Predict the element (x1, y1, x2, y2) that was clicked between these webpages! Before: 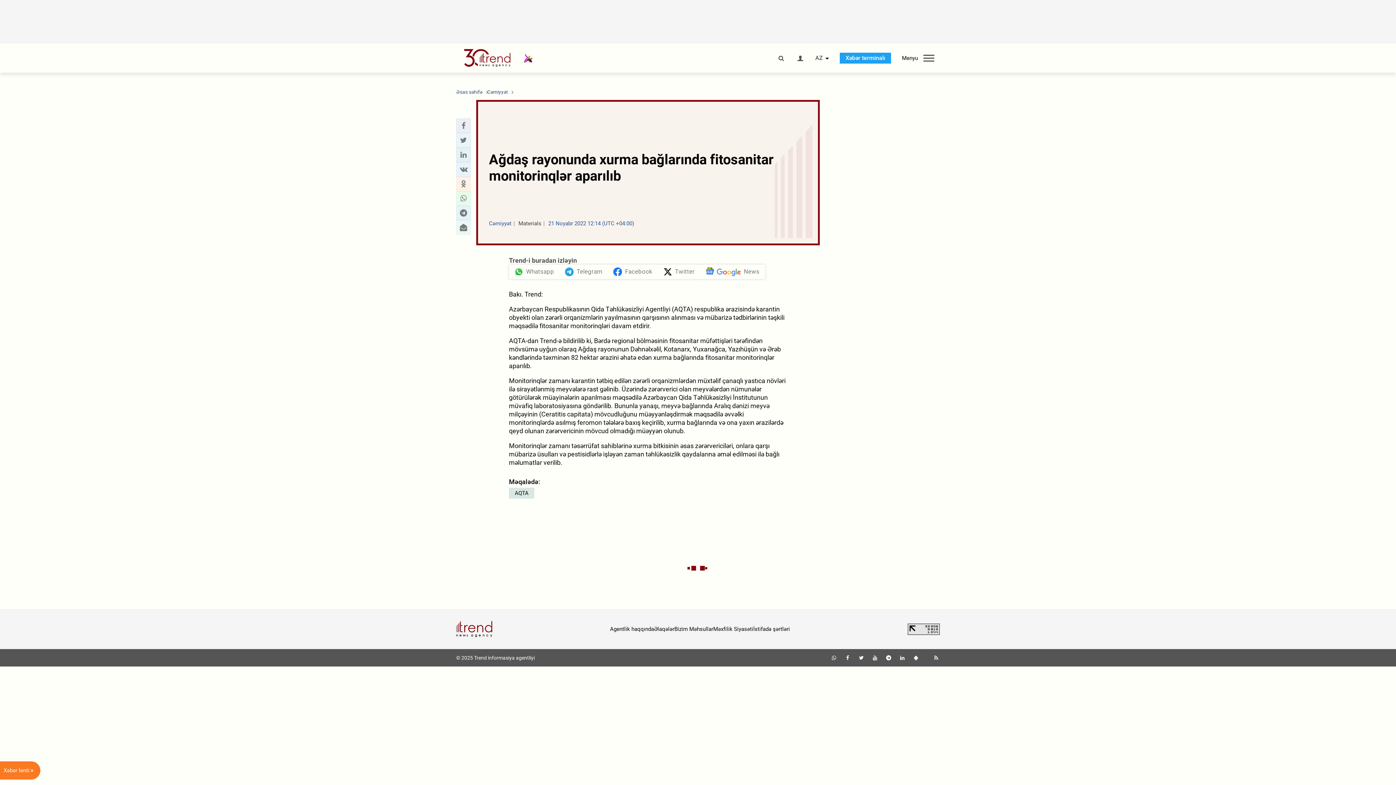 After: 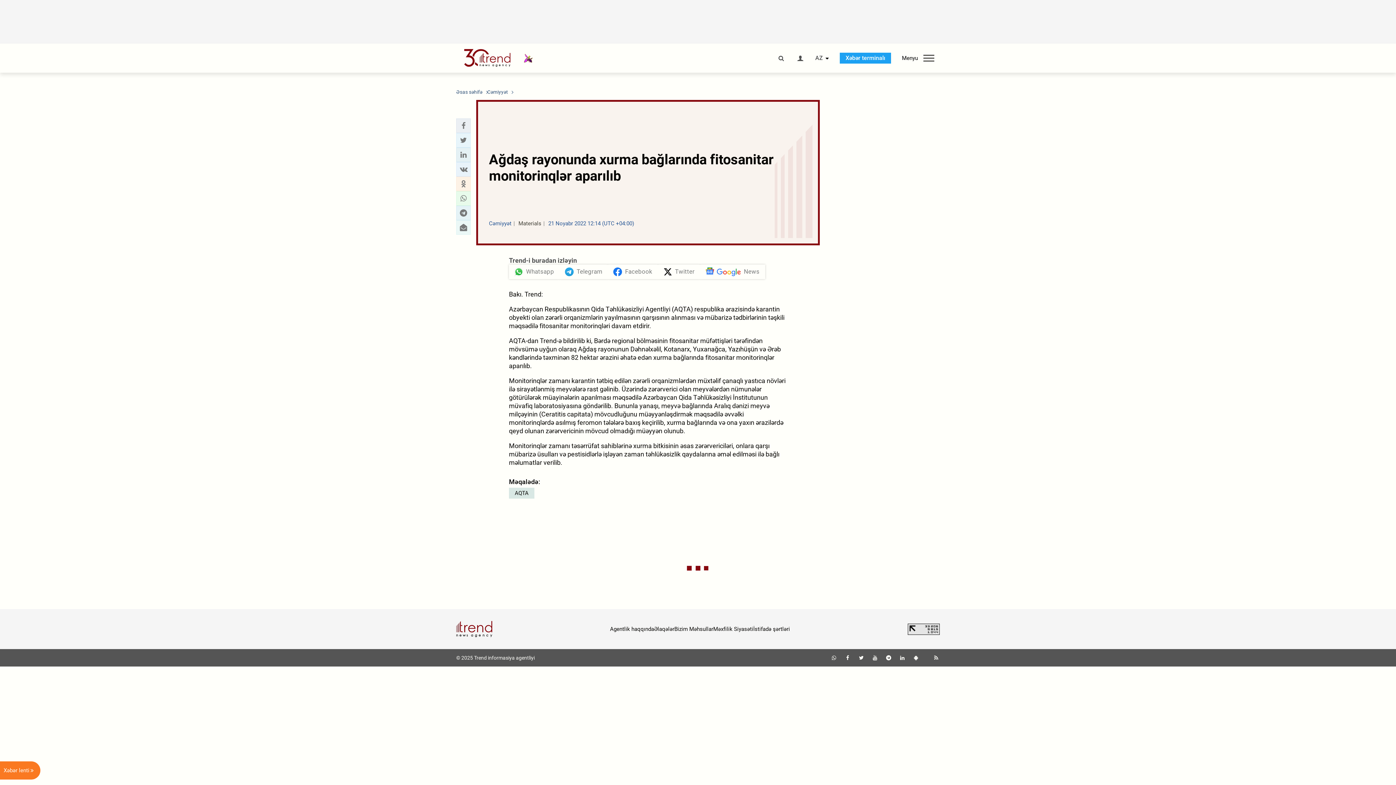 Action: bbox: (857, 655, 865, 661)